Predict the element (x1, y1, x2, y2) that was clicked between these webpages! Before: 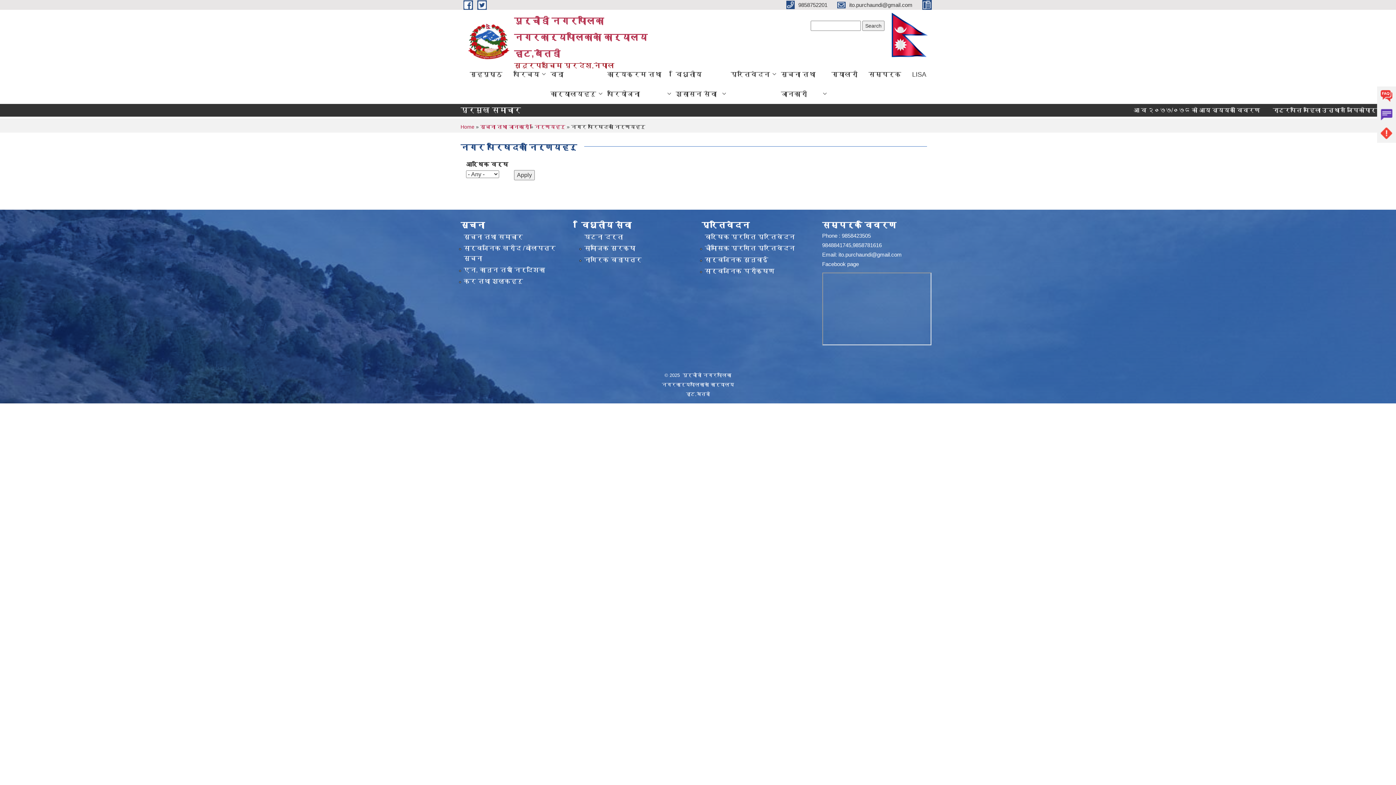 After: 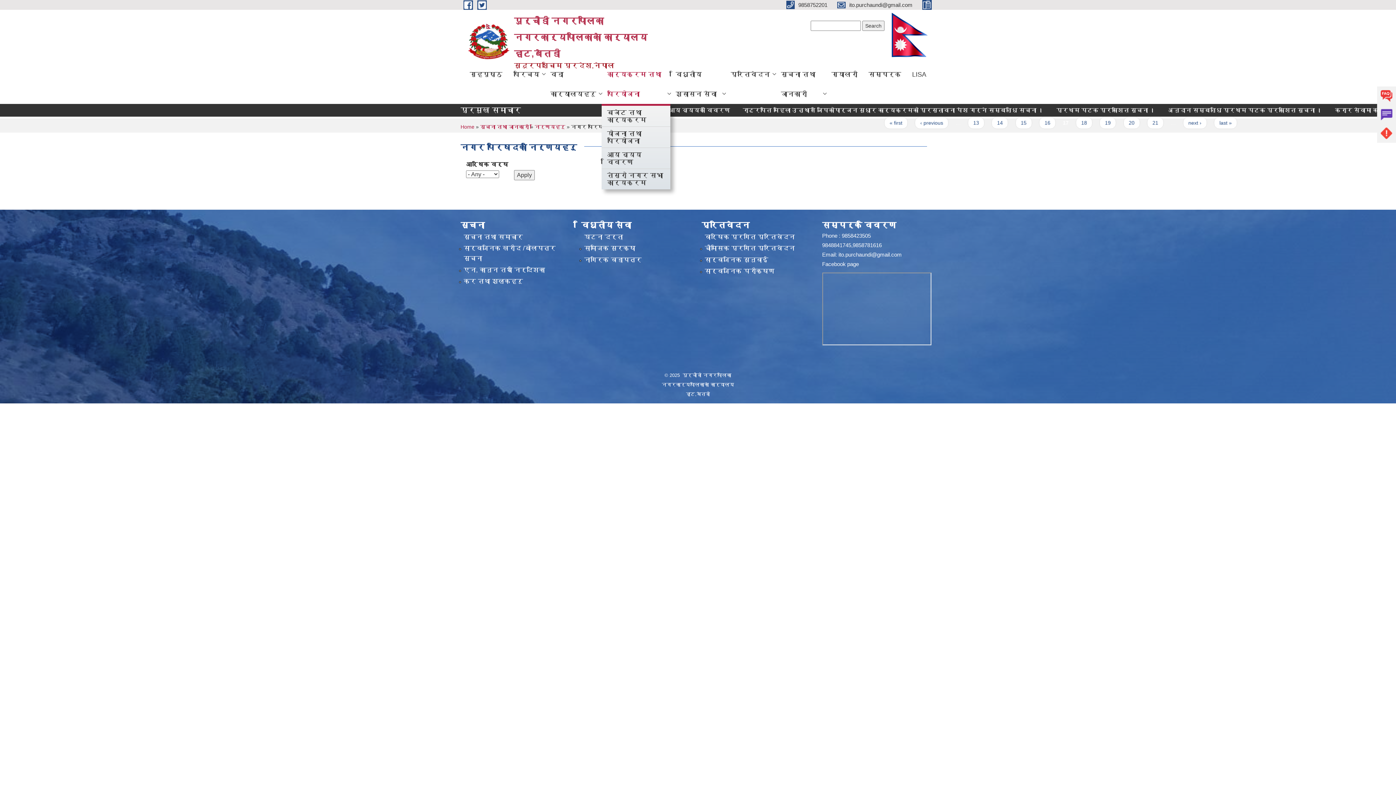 Action: bbox: (601, 64, 670, 104) label: कार्यक्रम तथा परियोजना